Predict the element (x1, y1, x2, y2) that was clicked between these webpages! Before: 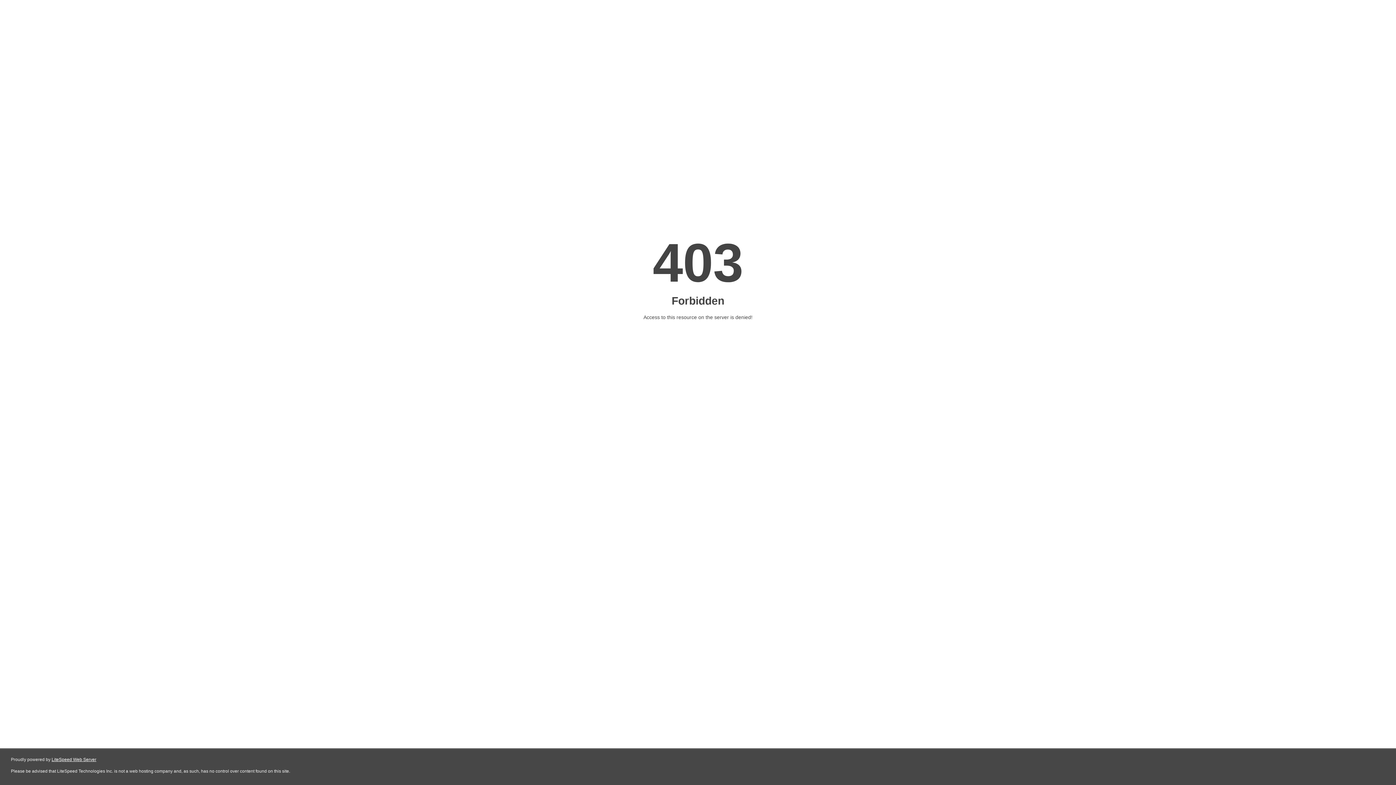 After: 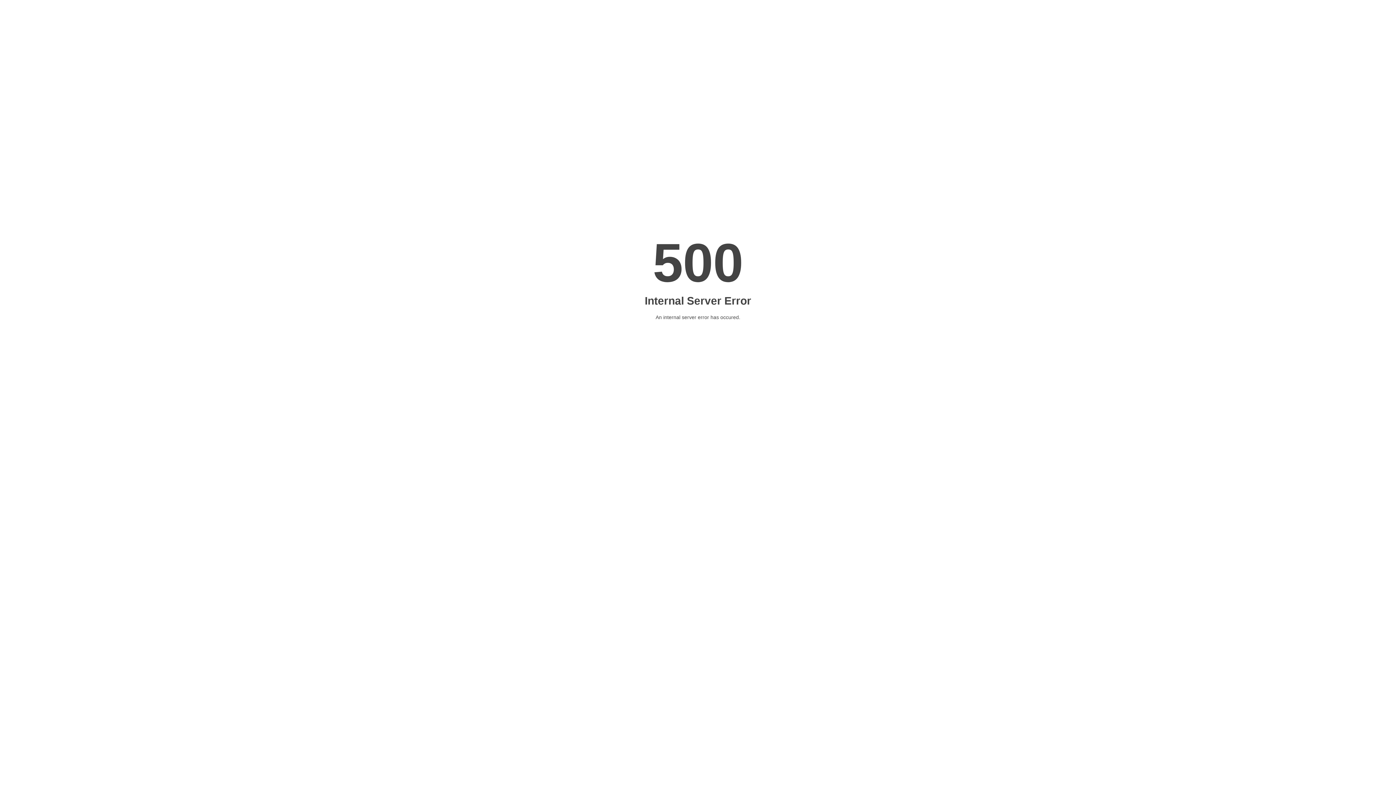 Action: label: LiteSpeed Web Server bbox: (51, 757, 96, 762)